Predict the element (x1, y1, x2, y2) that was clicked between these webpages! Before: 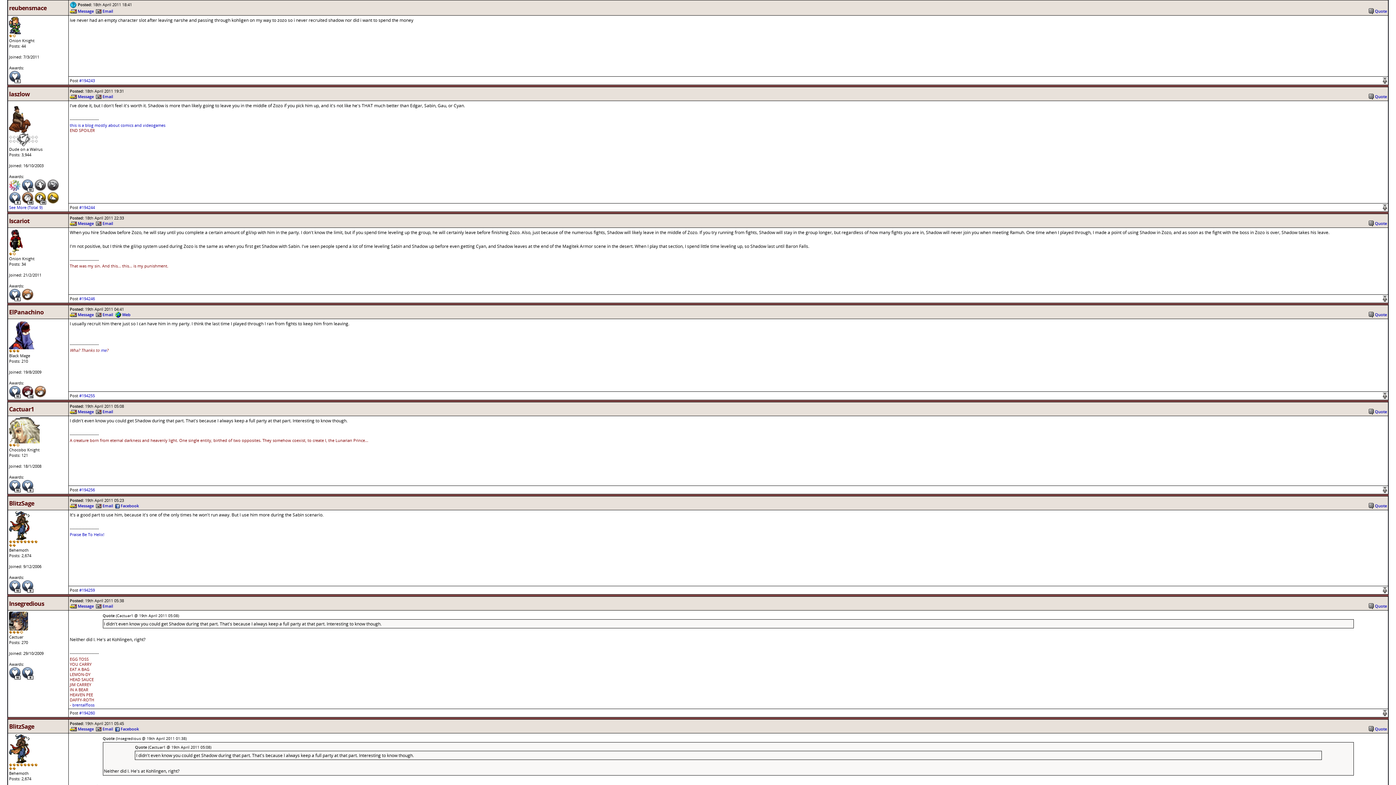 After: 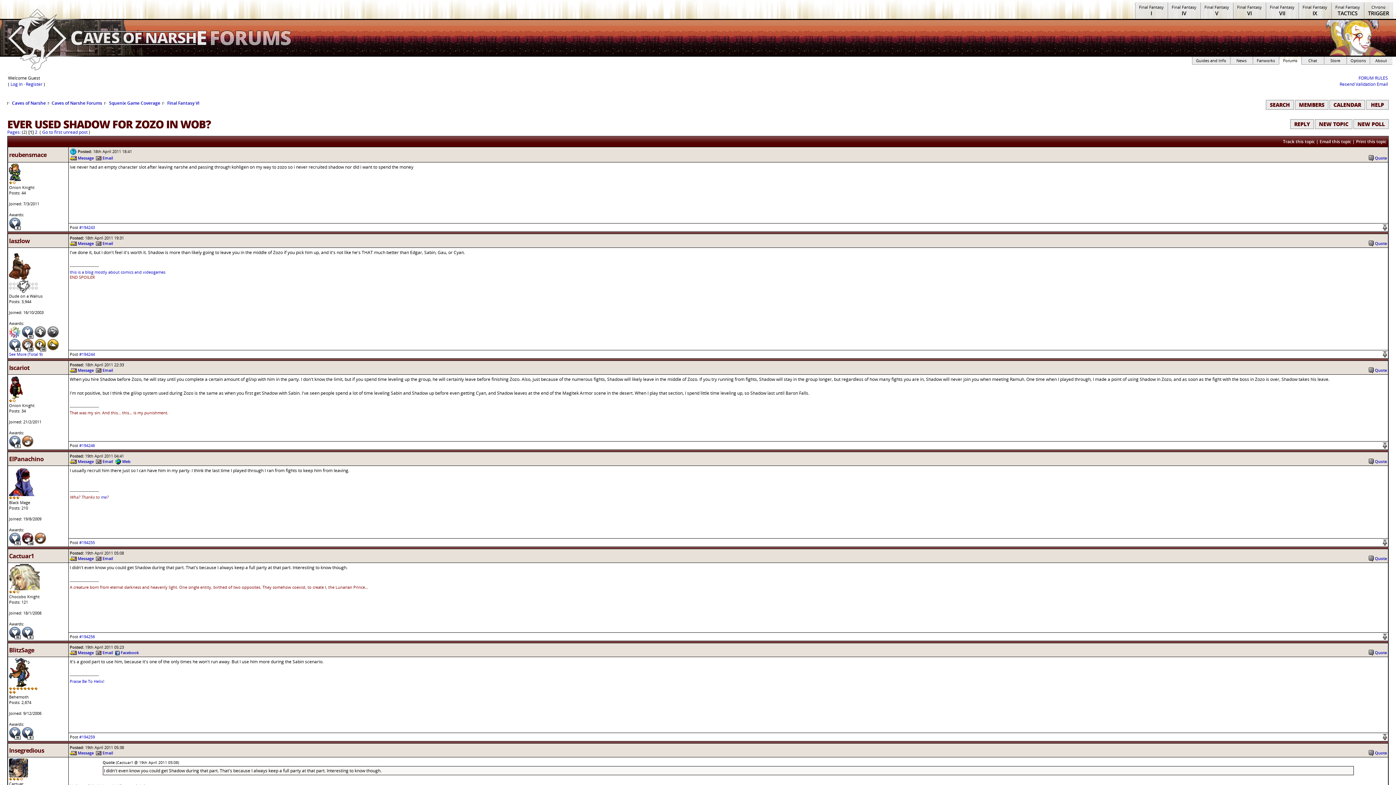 Action: bbox: (1383, 297, 1387, 303)